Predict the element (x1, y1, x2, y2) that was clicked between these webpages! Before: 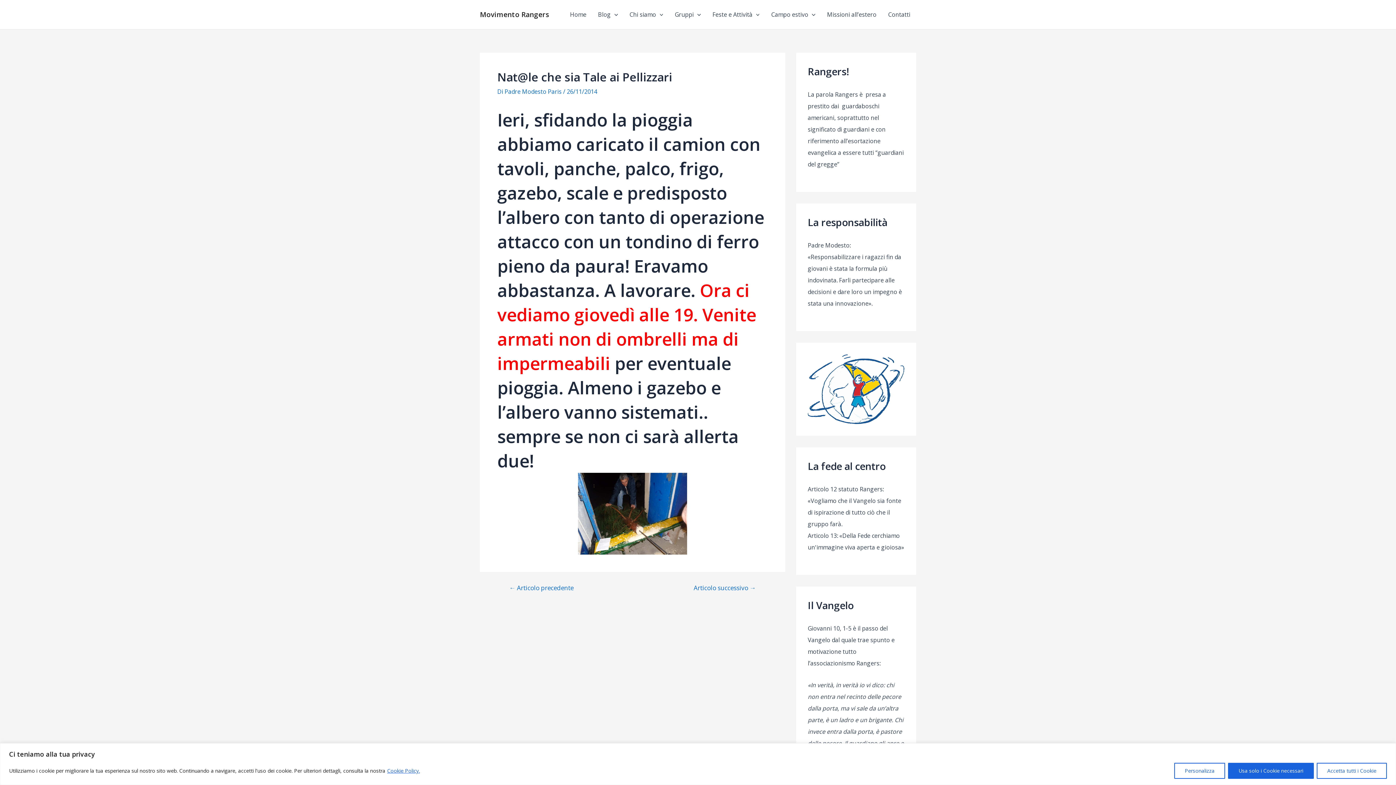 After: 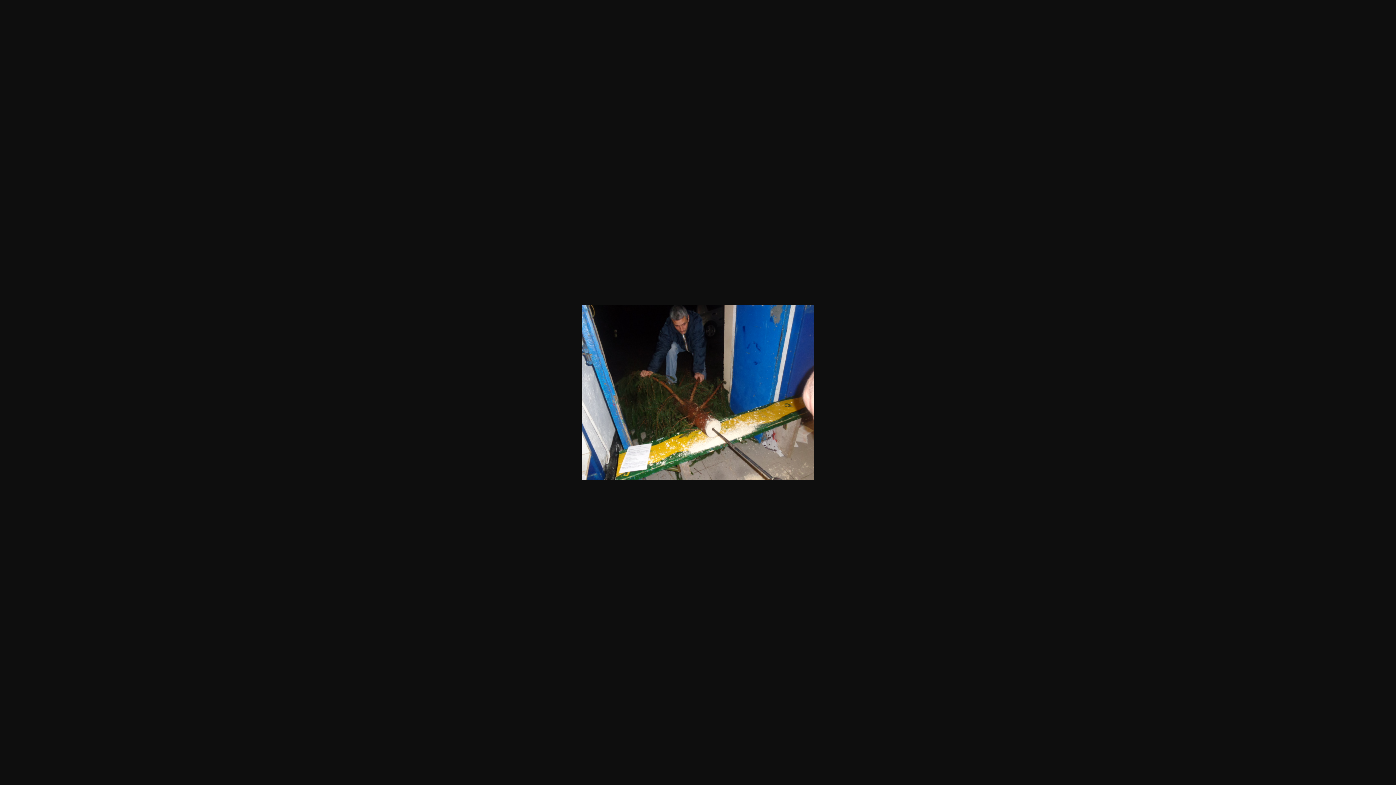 Action: bbox: (497, 473, 768, 554)